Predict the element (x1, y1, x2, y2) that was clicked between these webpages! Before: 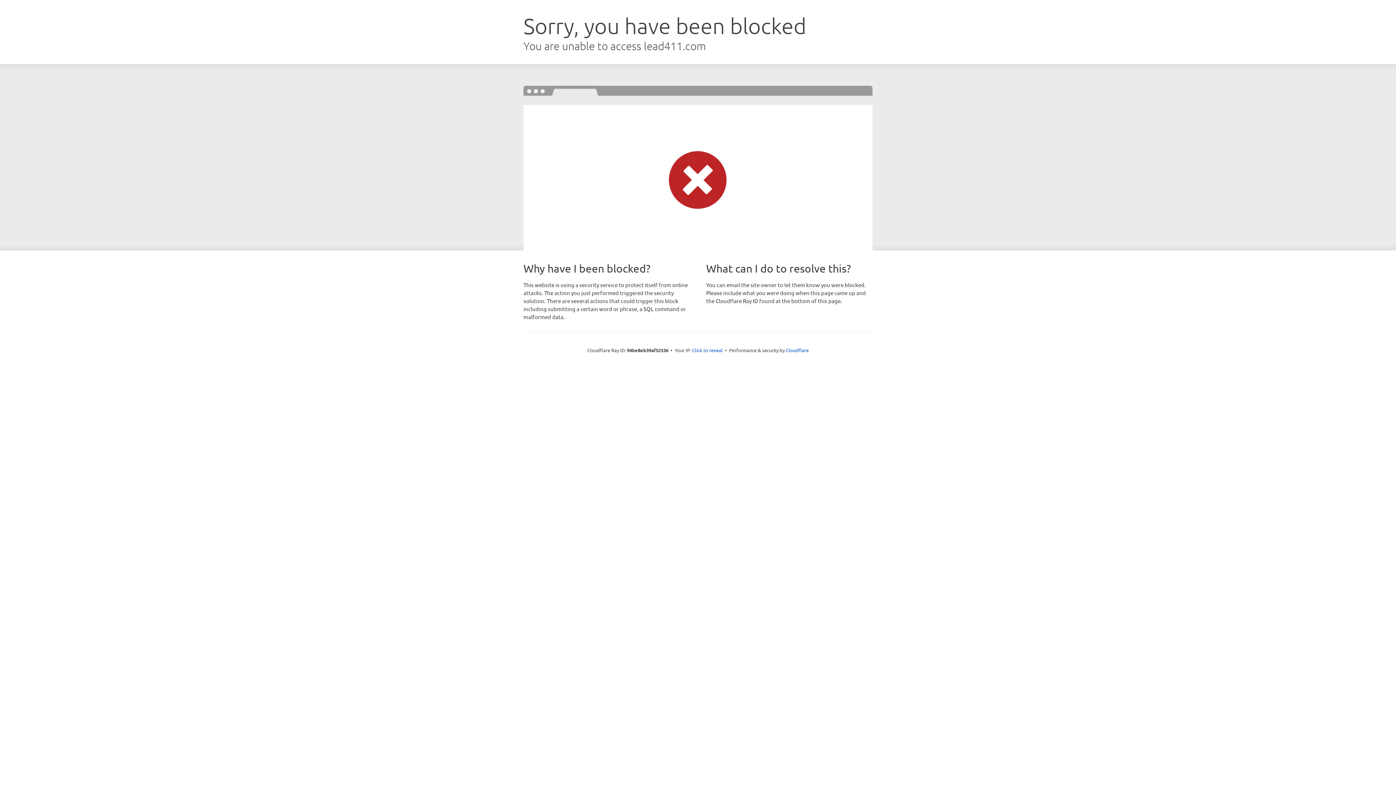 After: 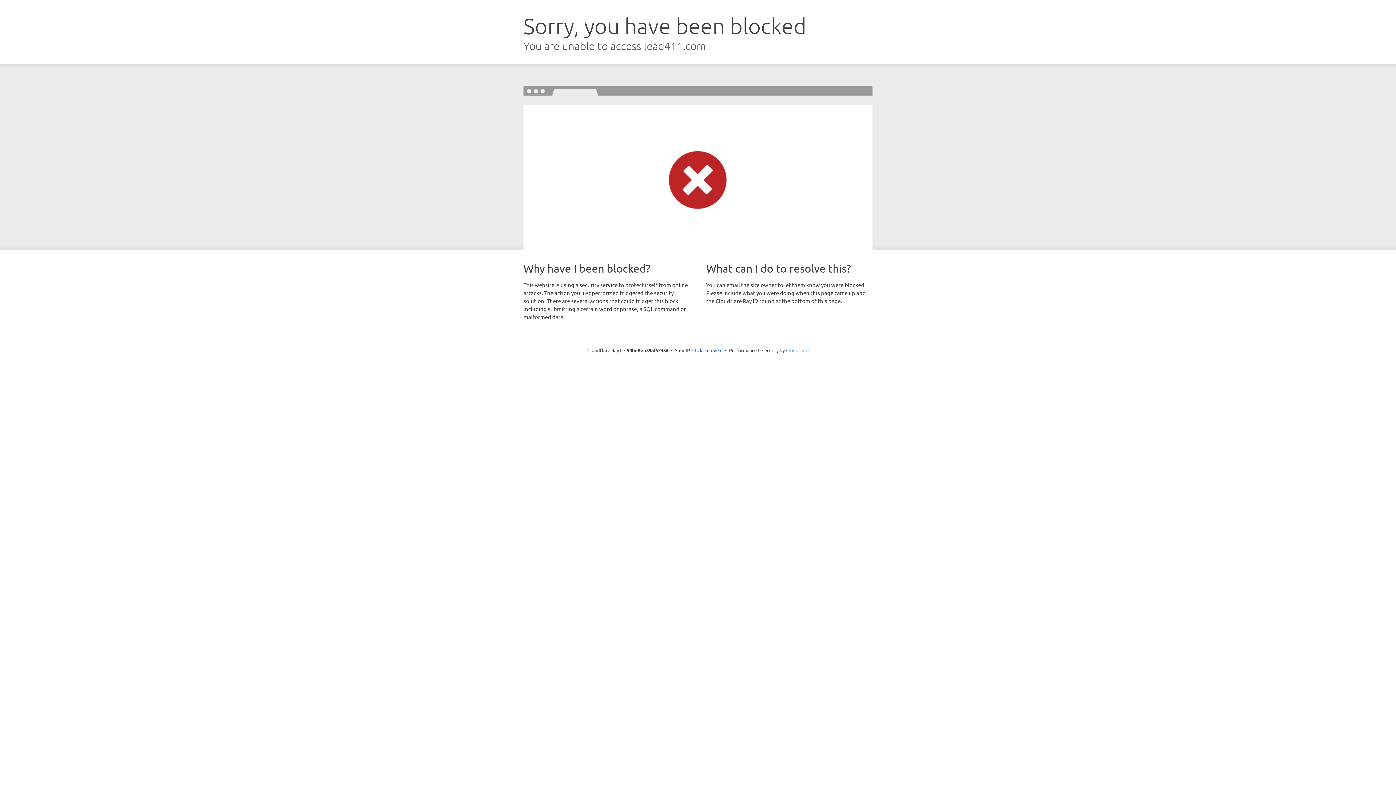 Action: bbox: (786, 347, 808, 353) label: Cloudflare